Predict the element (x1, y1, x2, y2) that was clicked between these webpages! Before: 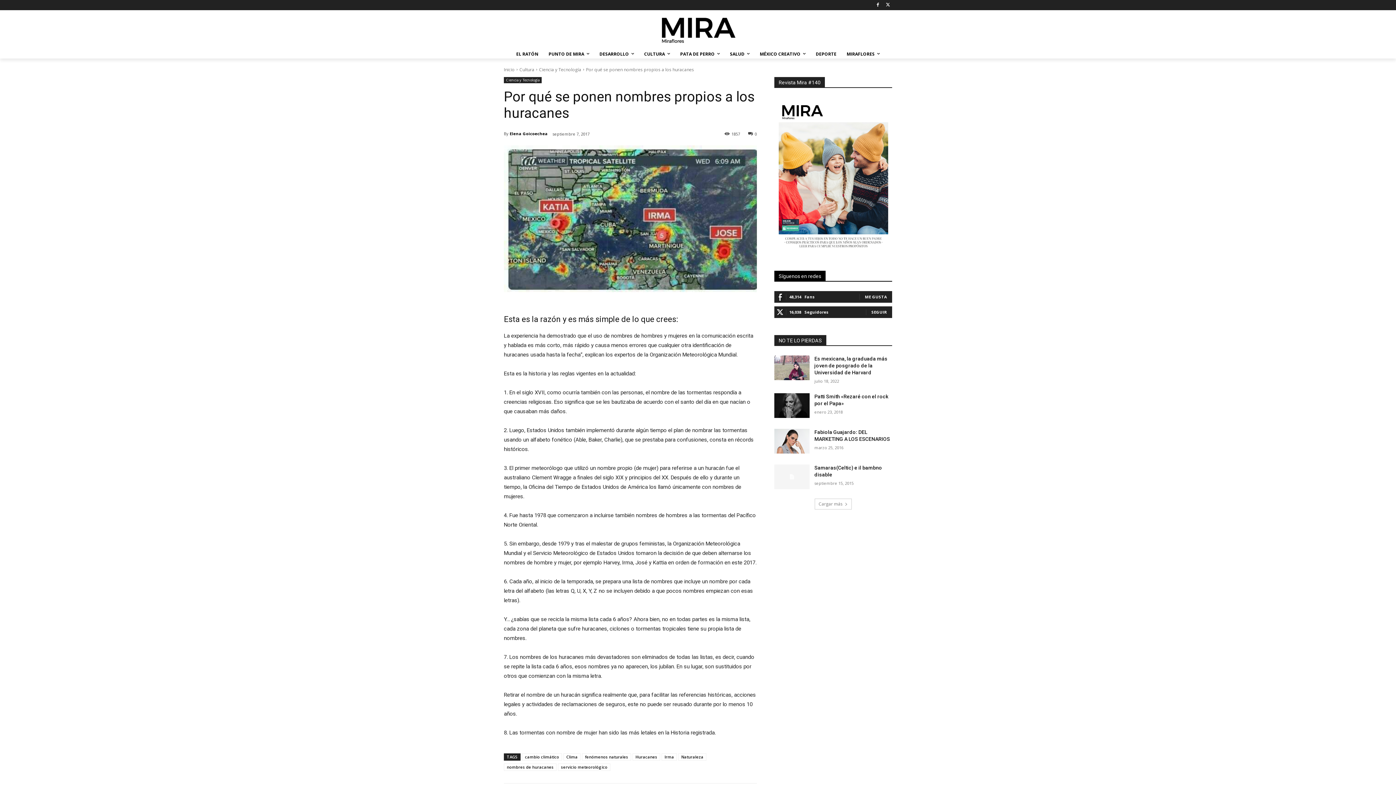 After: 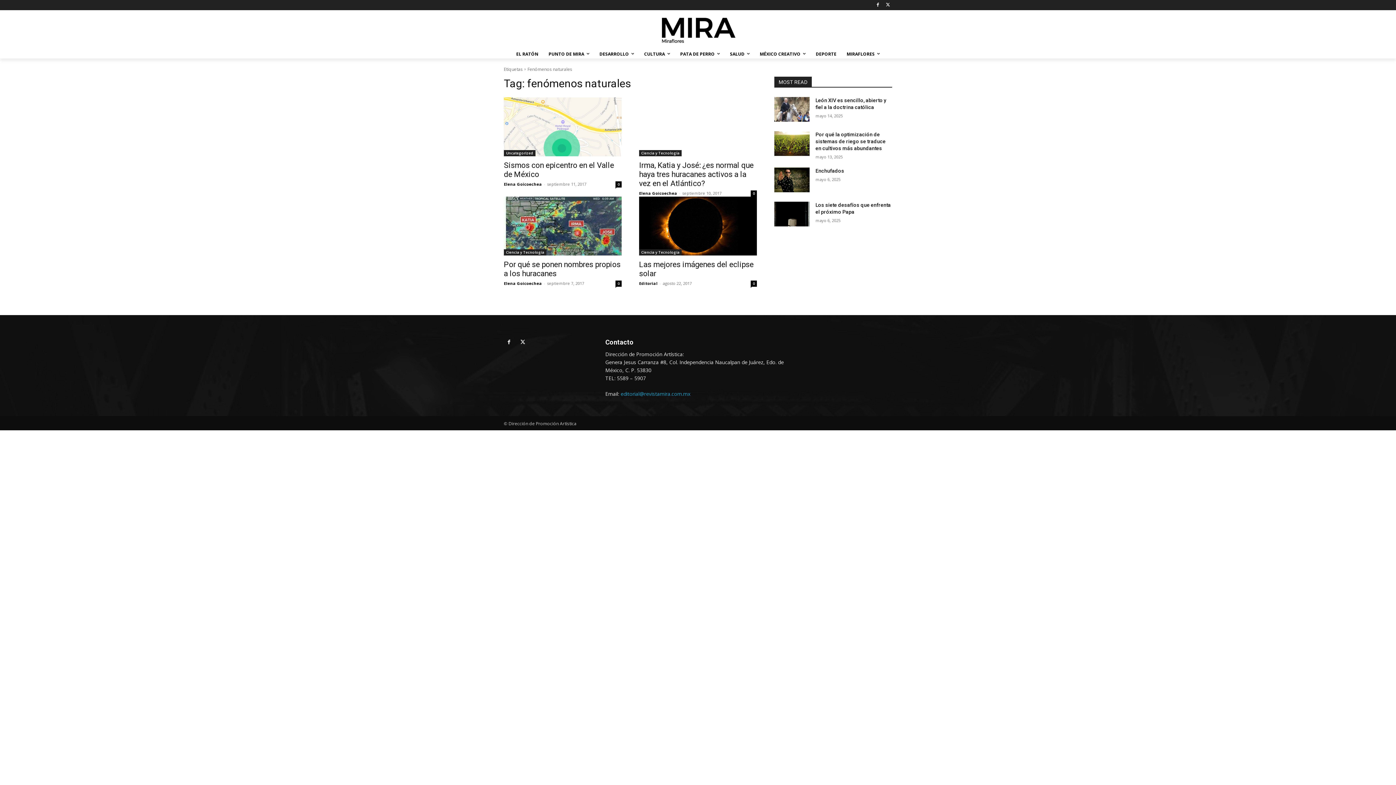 Action: label: fenómenos naturales bbox: (582, 753, 631, 760)